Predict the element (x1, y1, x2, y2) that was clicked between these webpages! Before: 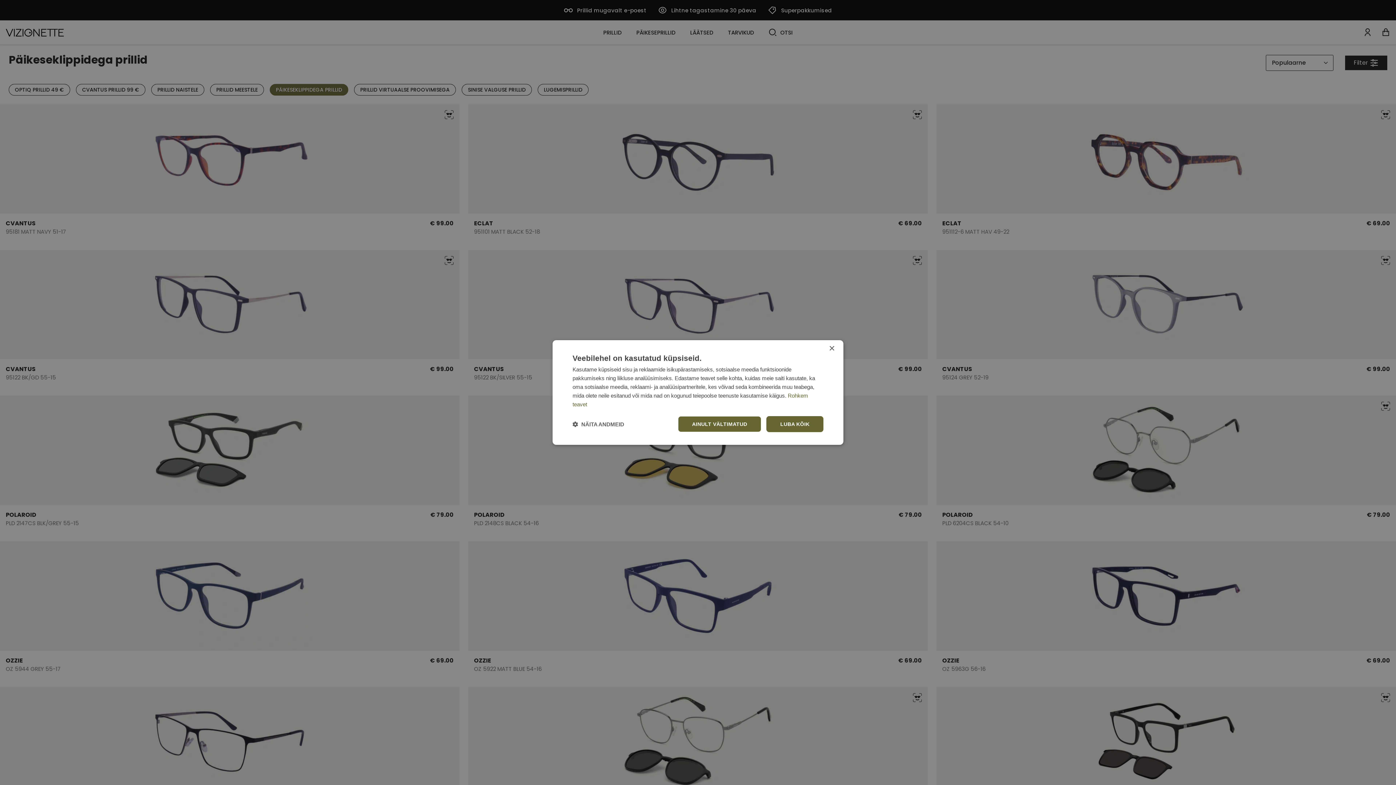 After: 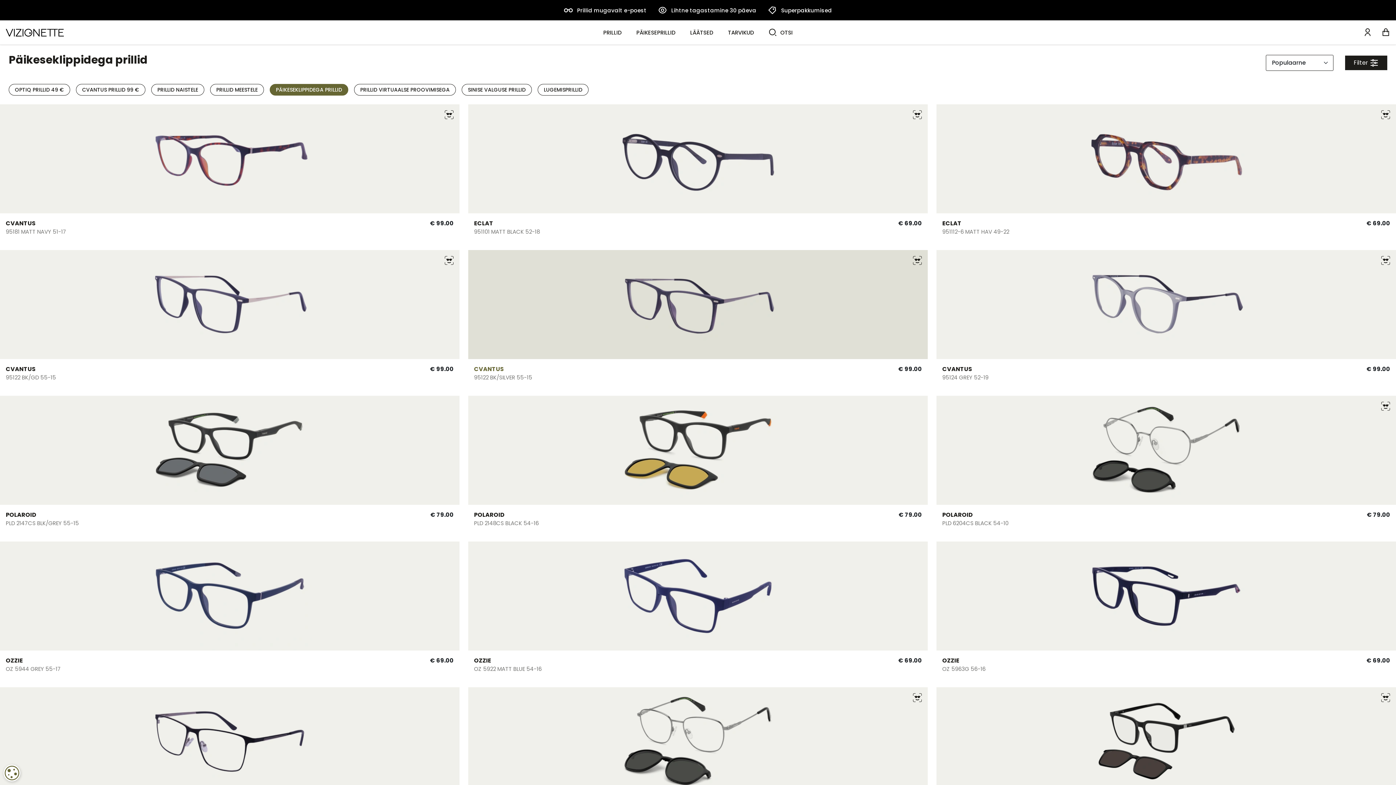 Action: label: Close bbox: (829, 346, 834, 351)